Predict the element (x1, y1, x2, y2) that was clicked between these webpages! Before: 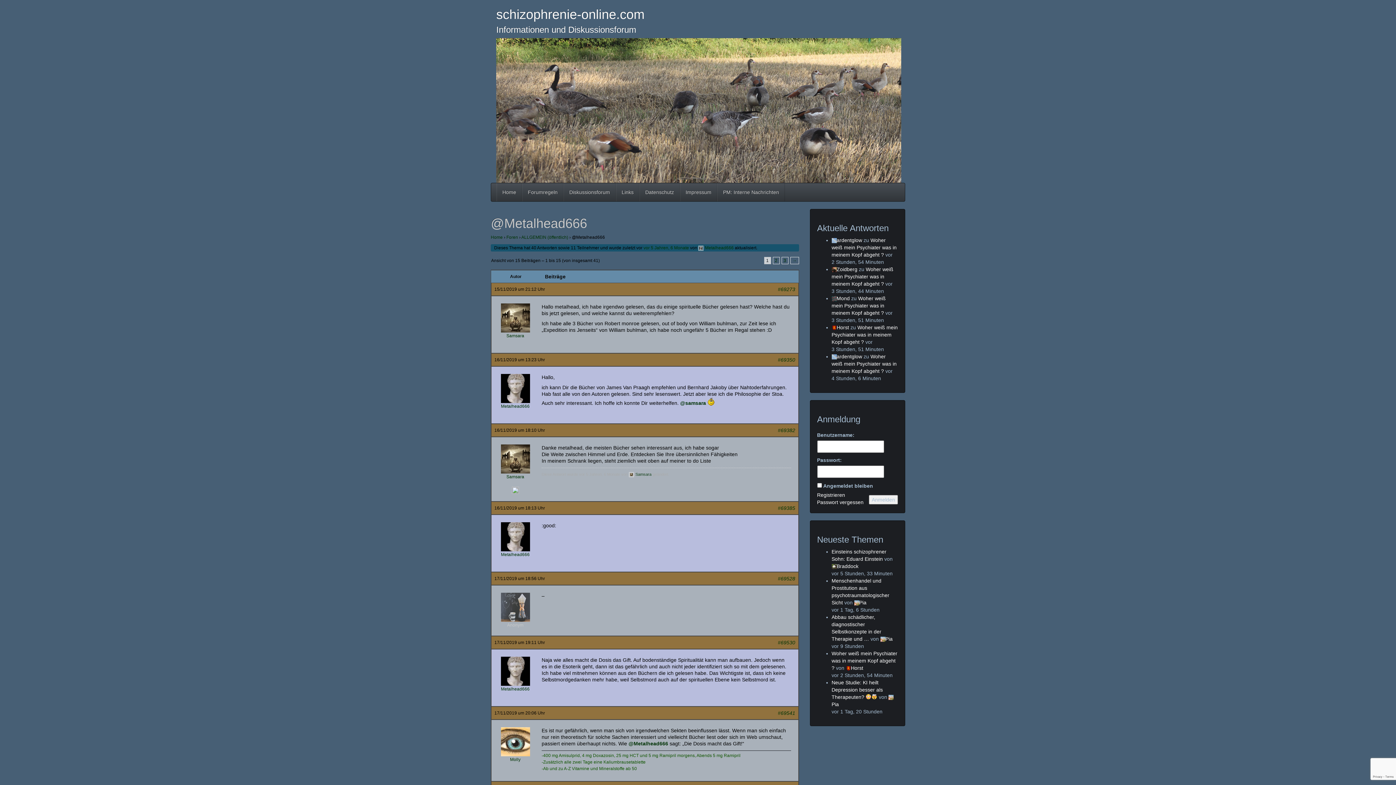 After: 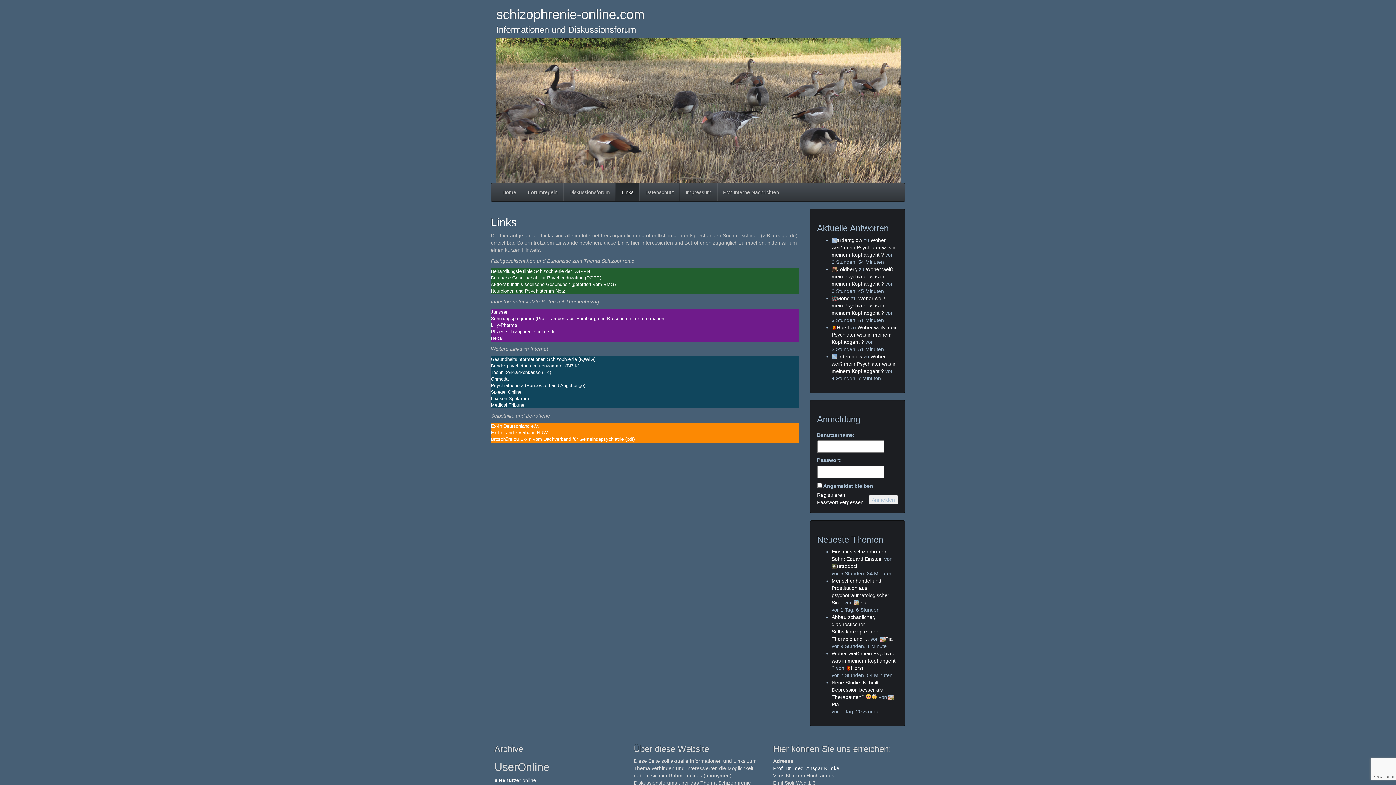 Action: bbox: (616, 183, 639, 201) label: Links